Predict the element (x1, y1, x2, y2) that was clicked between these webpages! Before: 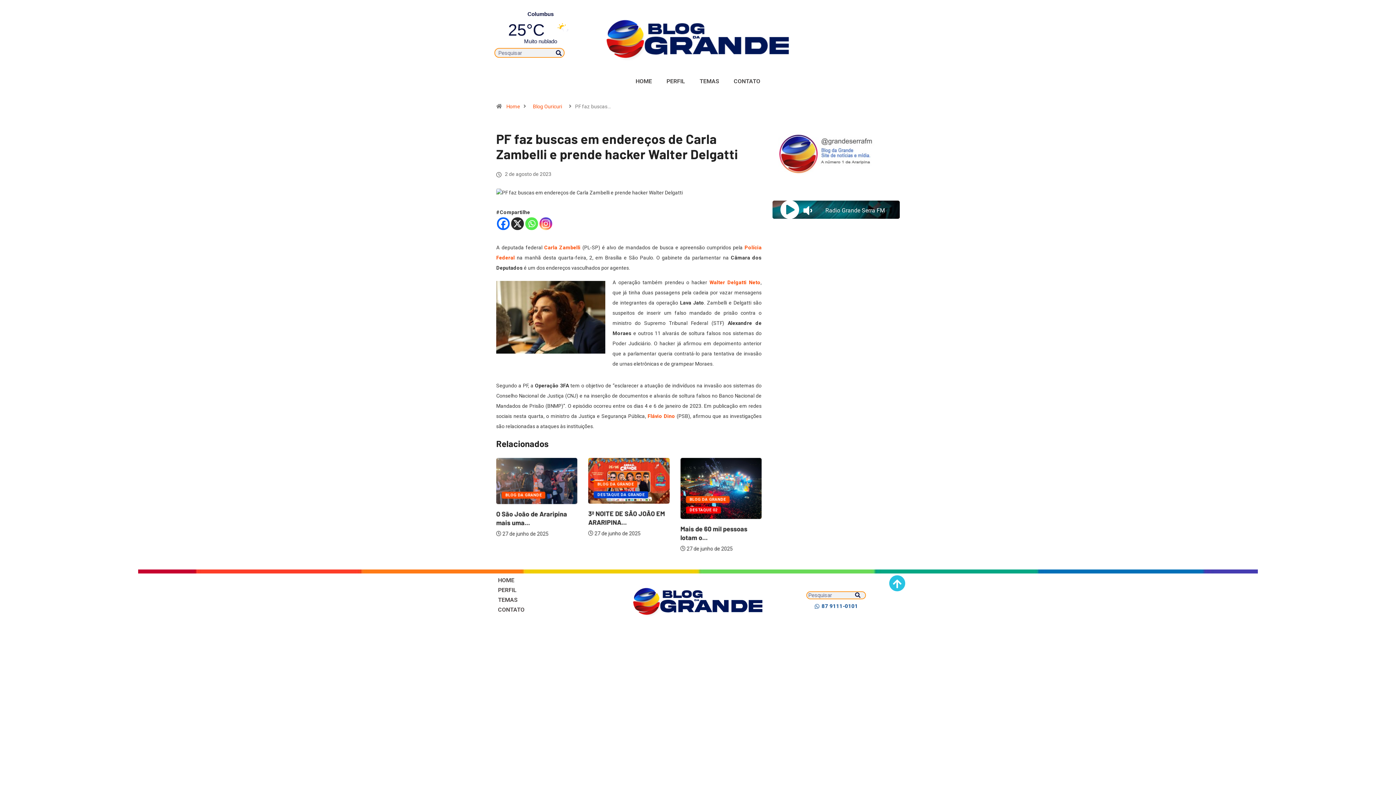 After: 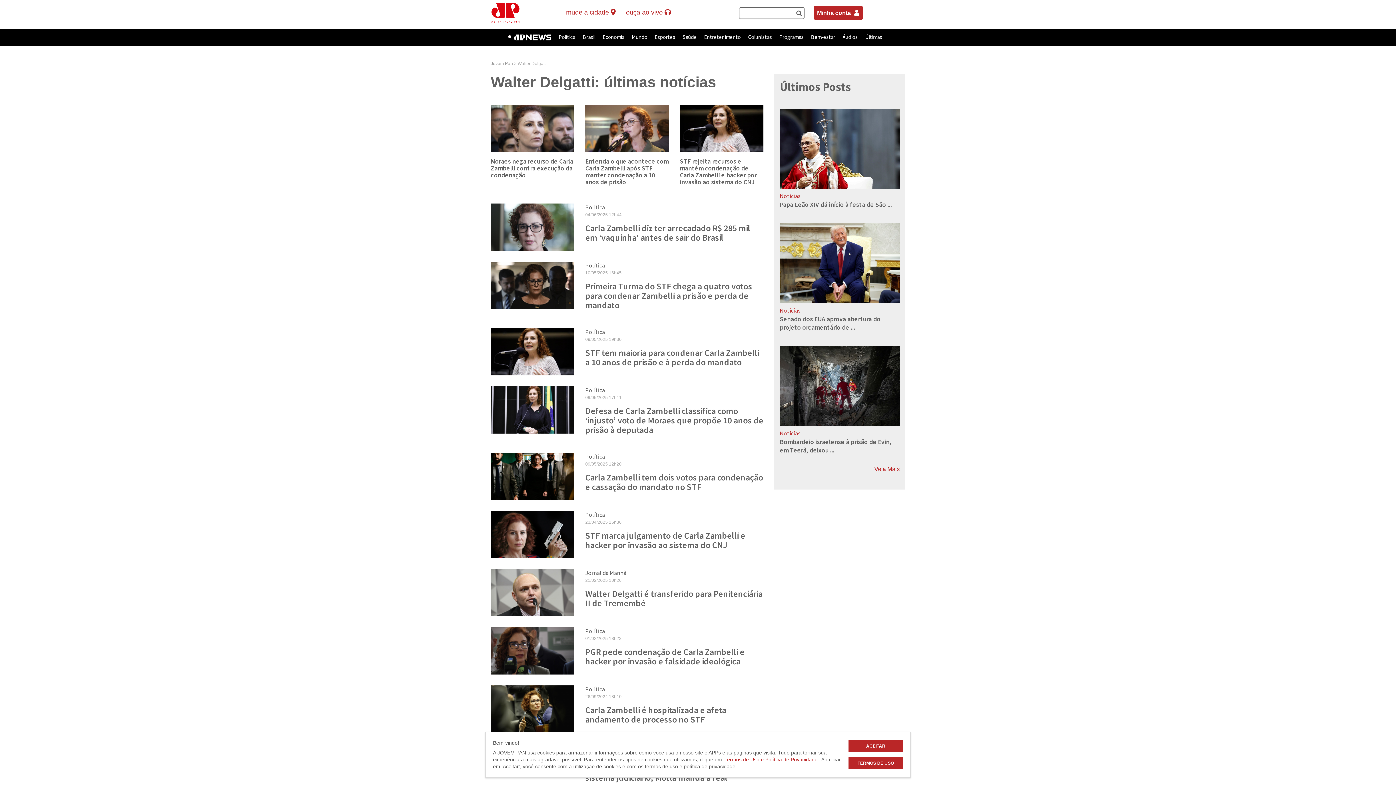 Action: label: Walter Delgatti Neto bbox: (709, 279, 760, 285)